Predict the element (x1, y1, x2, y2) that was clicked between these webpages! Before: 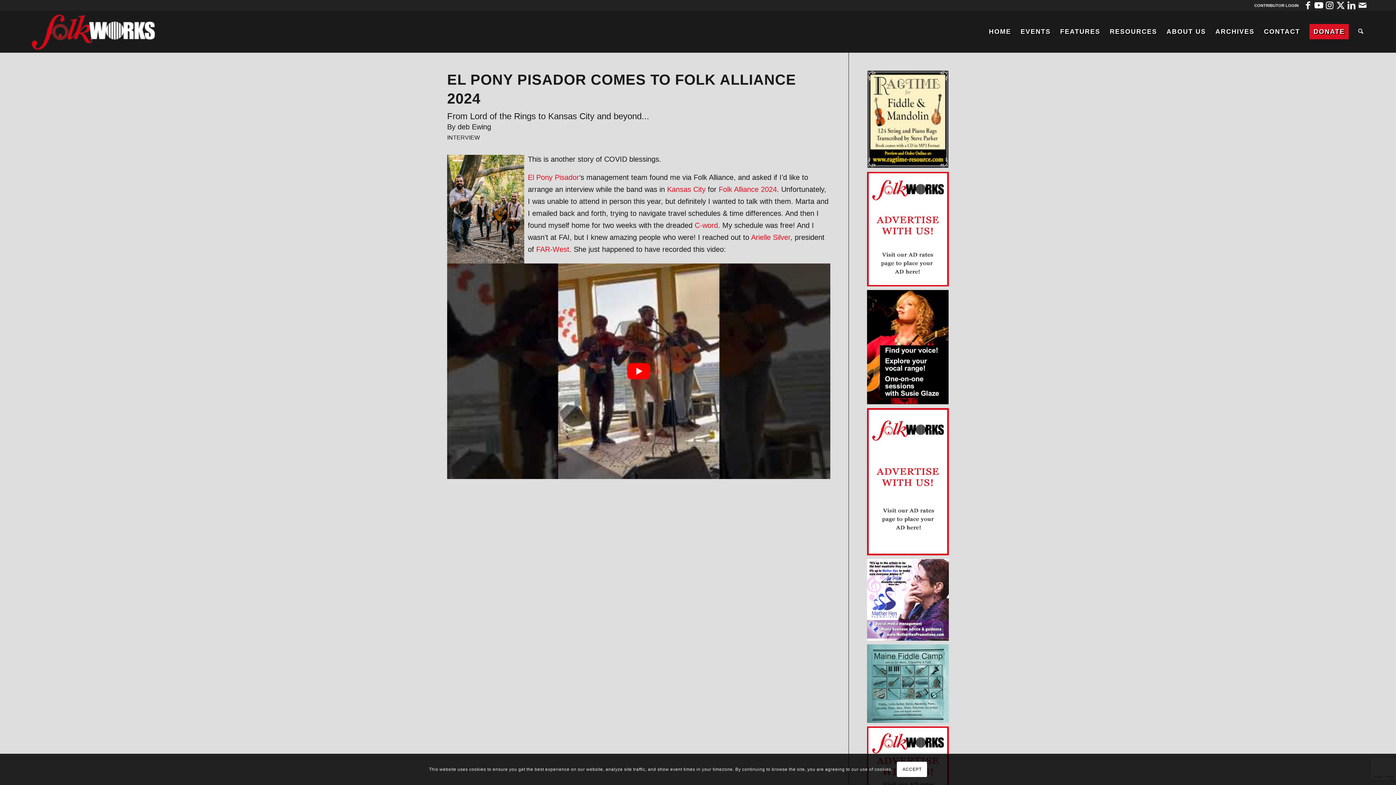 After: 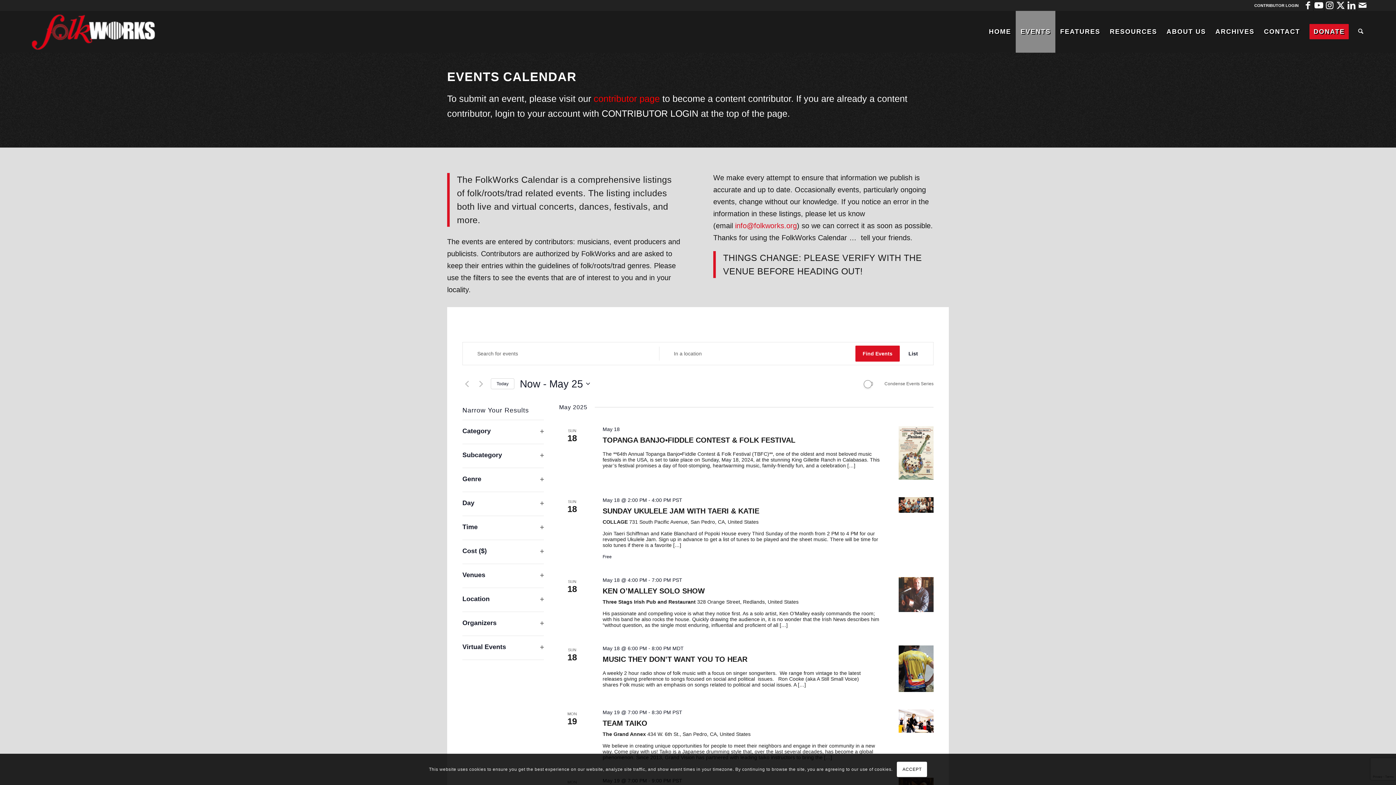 Action: bbox: (1016, 10, 1055, 52) label: EVENTS